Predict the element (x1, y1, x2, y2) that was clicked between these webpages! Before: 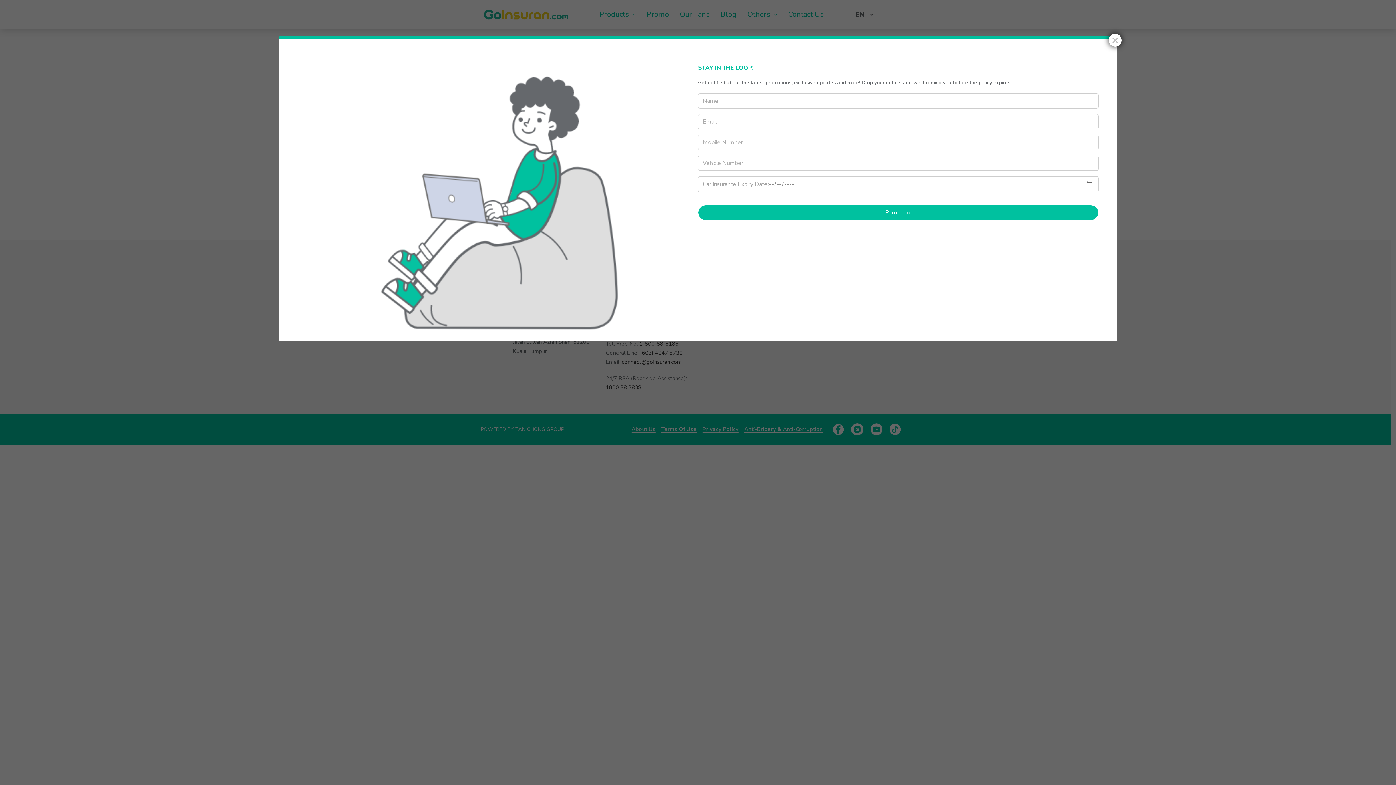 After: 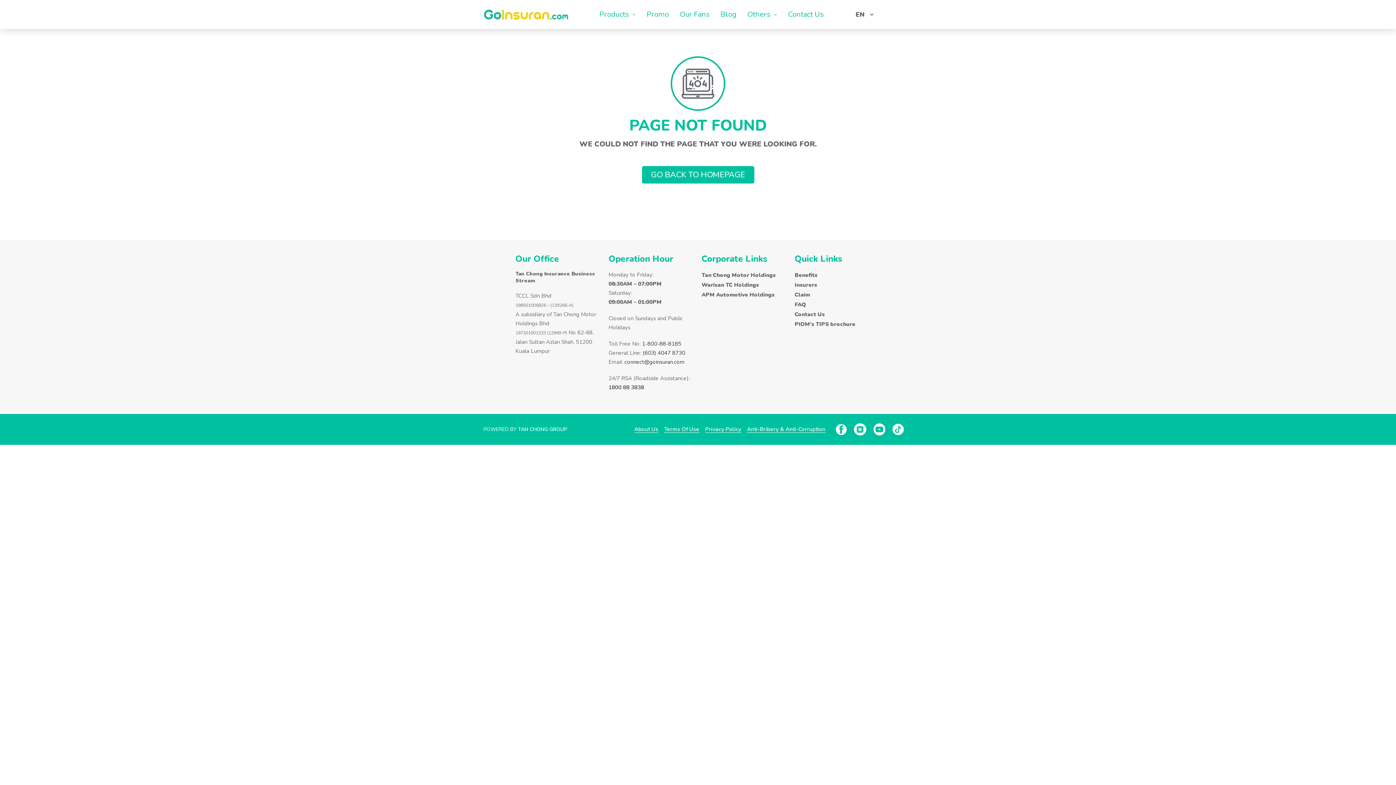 Action: bbox: (1109, 33, 1121, 46) label: Close